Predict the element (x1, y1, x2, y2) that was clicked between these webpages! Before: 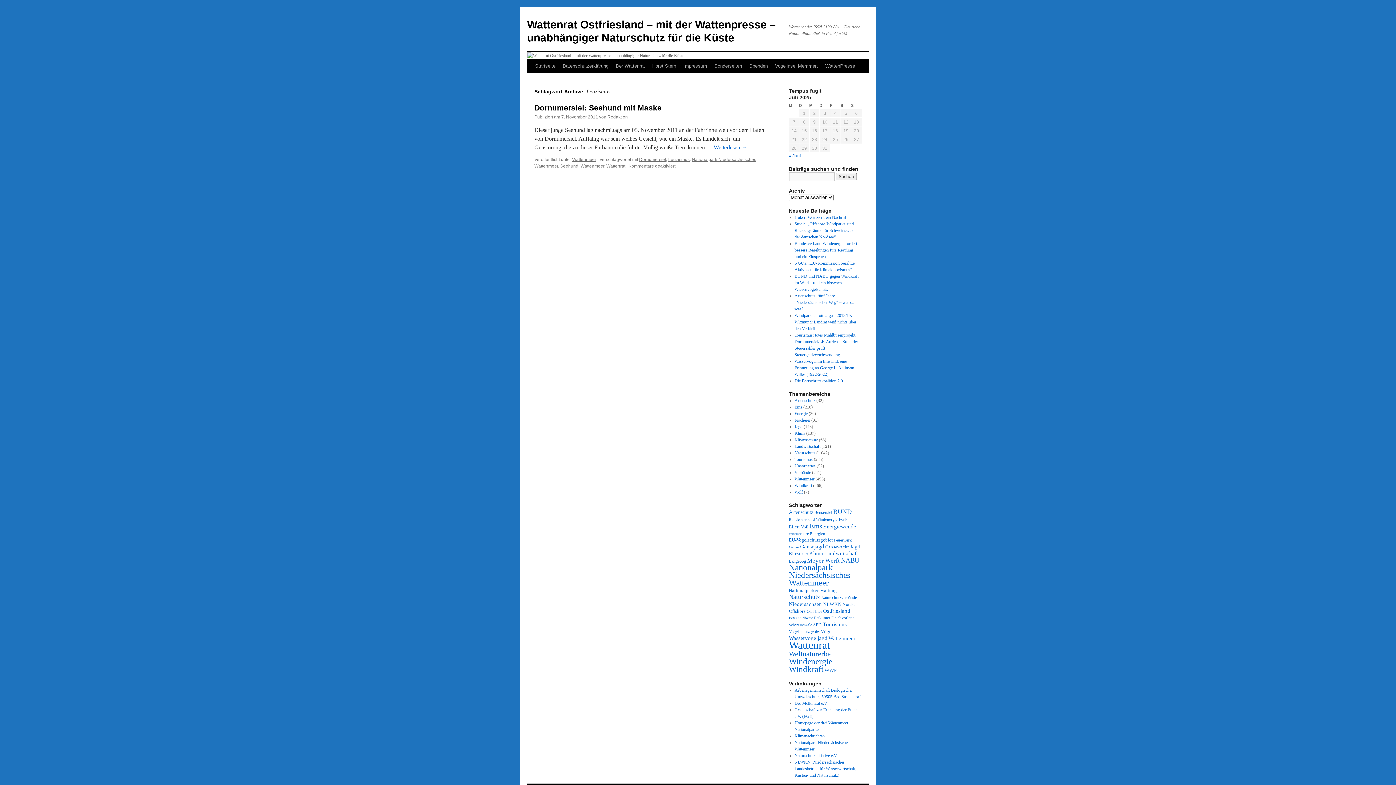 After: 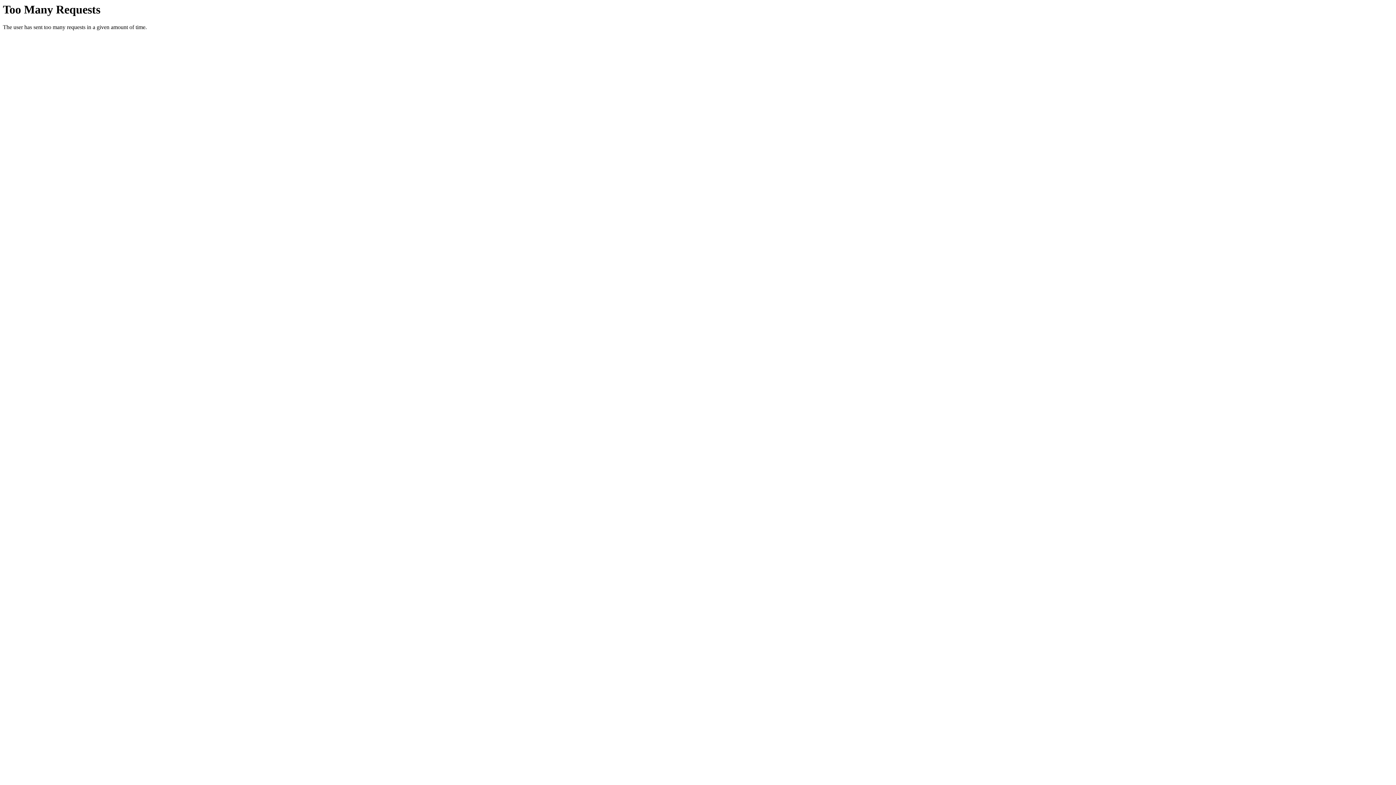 Action: bbox: (823, 523, 856, 529) label: Energiewende (67 Einträge)